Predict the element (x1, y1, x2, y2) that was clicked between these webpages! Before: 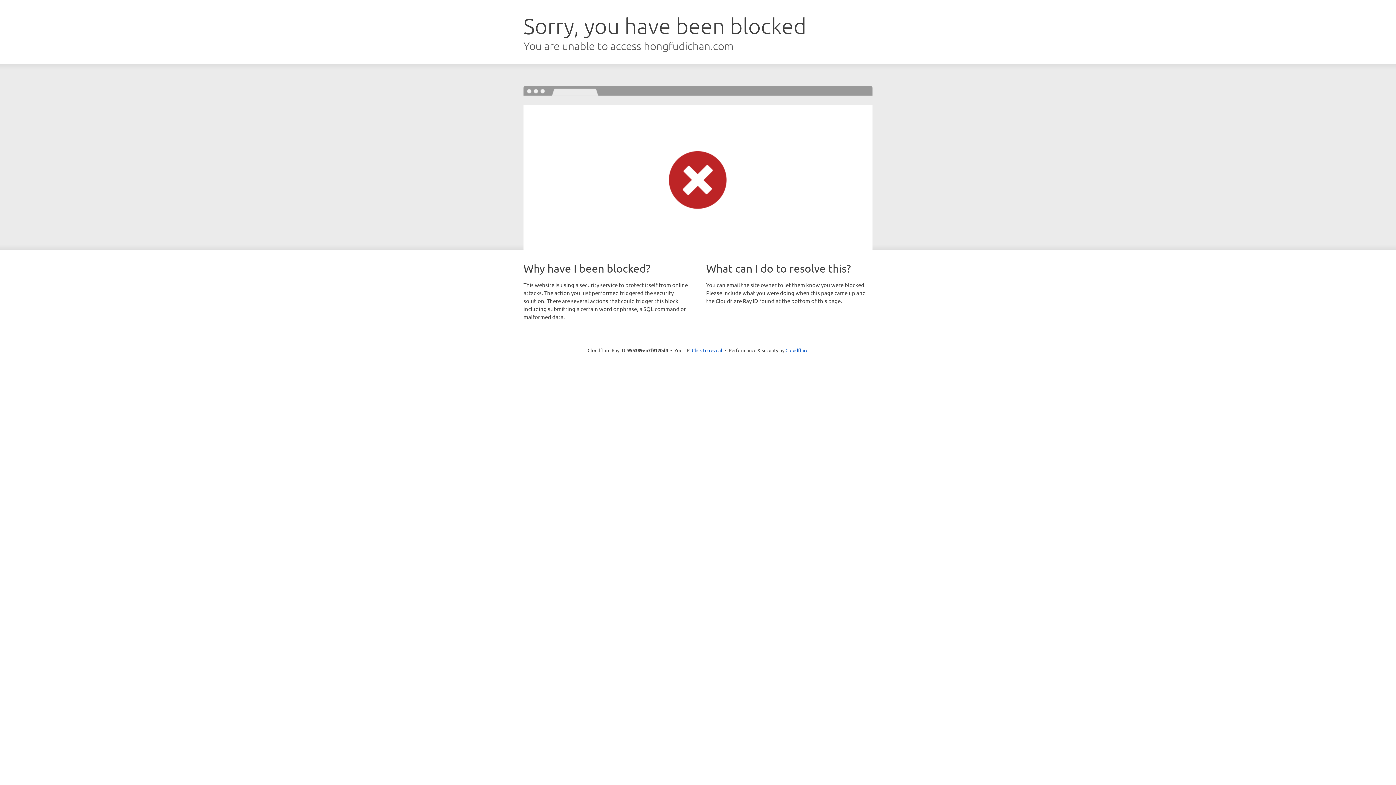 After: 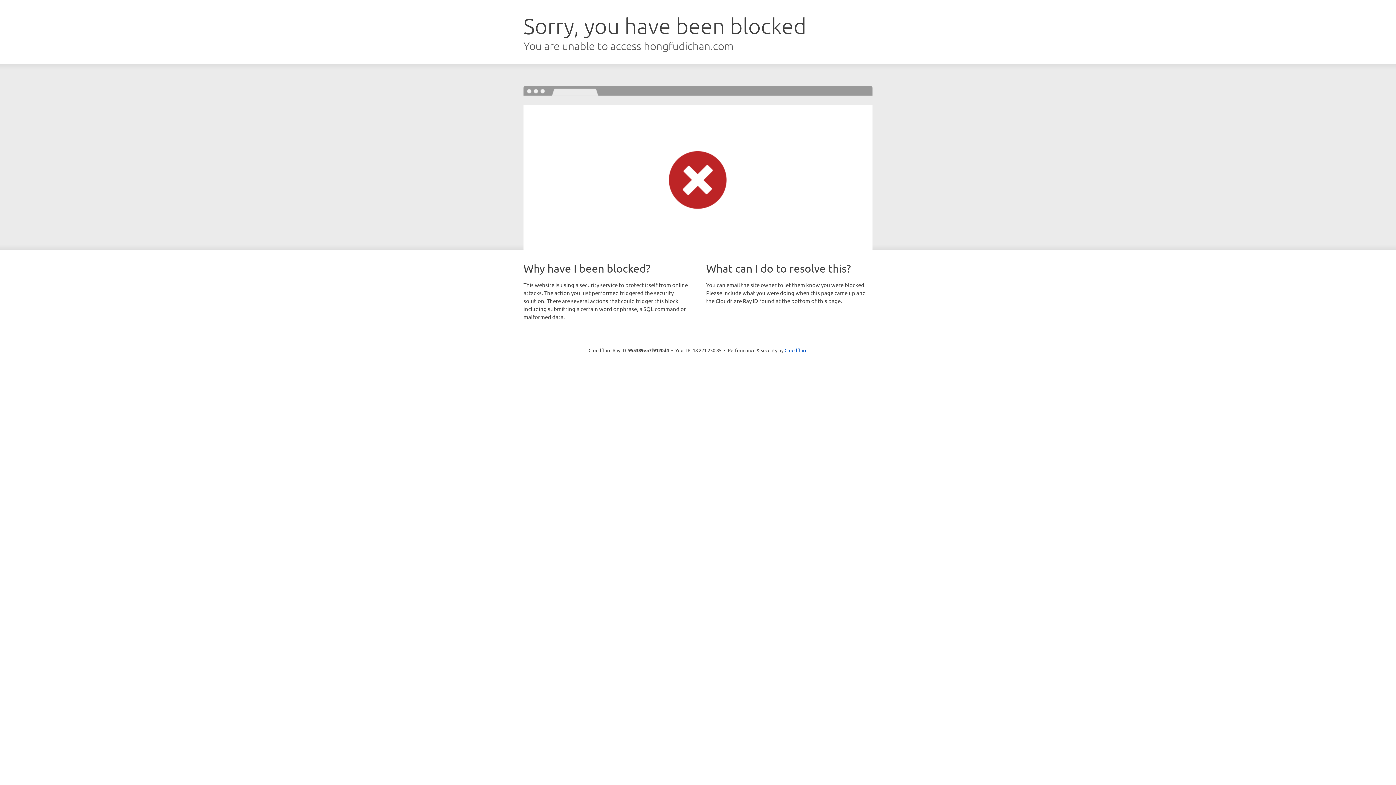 Action: bbox: (692, 346, 722, 353) label: Click to reveal